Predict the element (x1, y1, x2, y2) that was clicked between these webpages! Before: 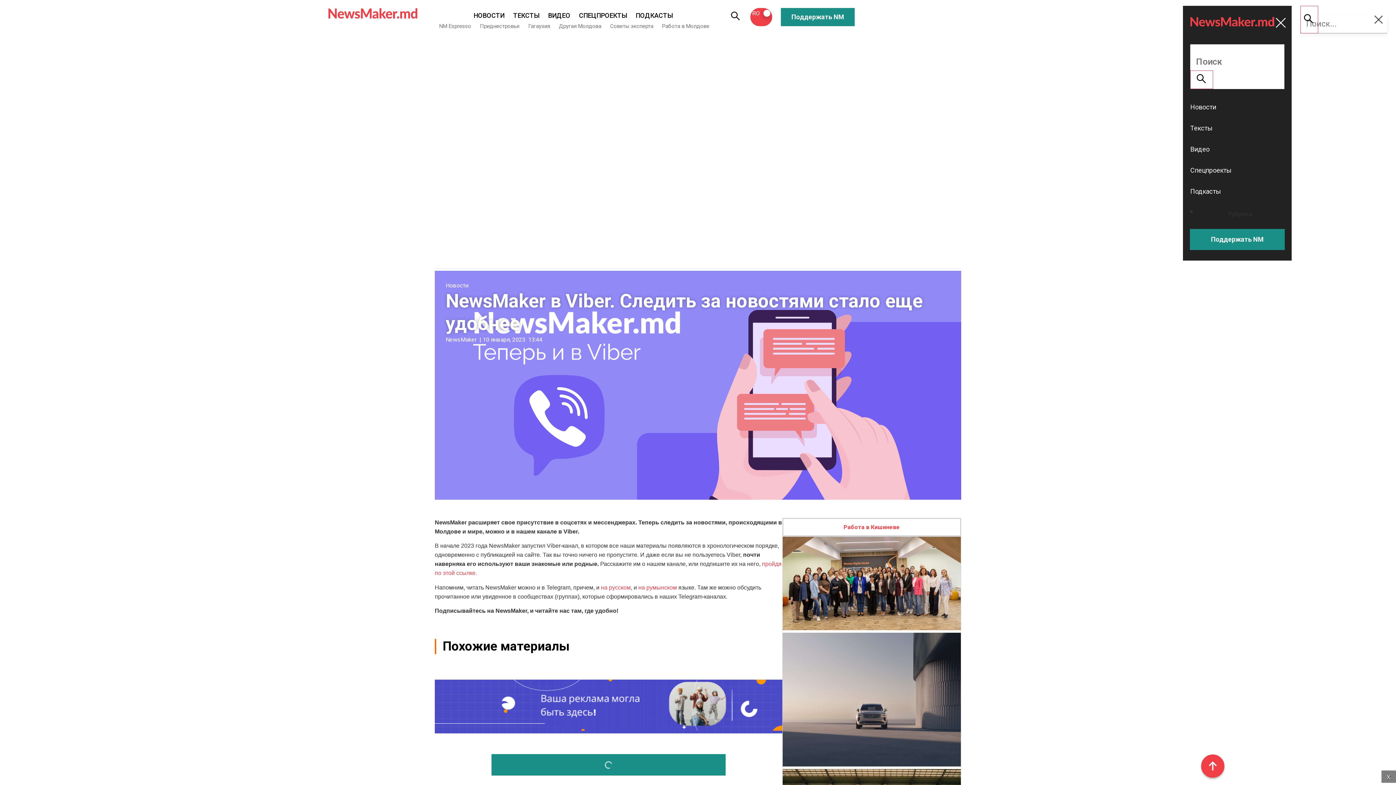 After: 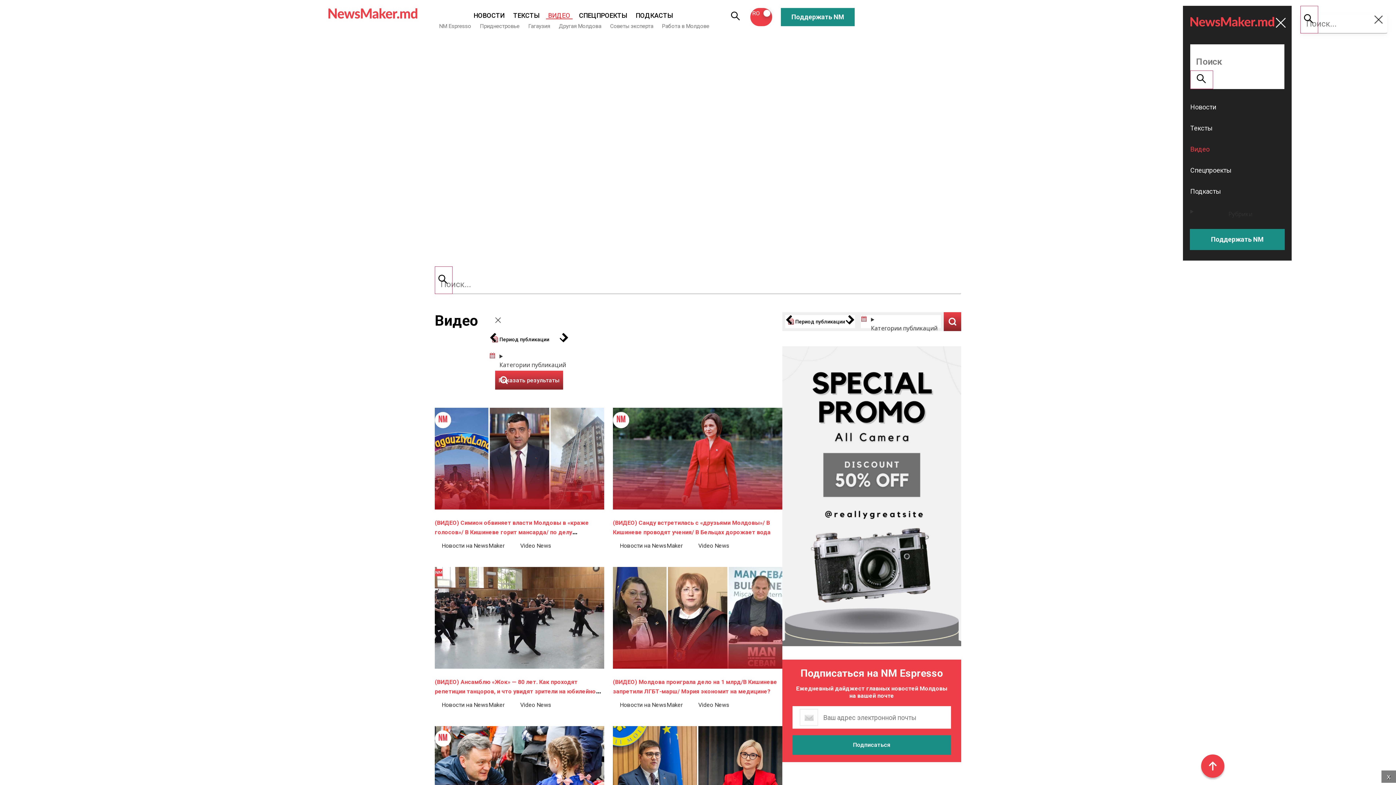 Action: bbox: (1190, 144, 1284, 154) label: Видео